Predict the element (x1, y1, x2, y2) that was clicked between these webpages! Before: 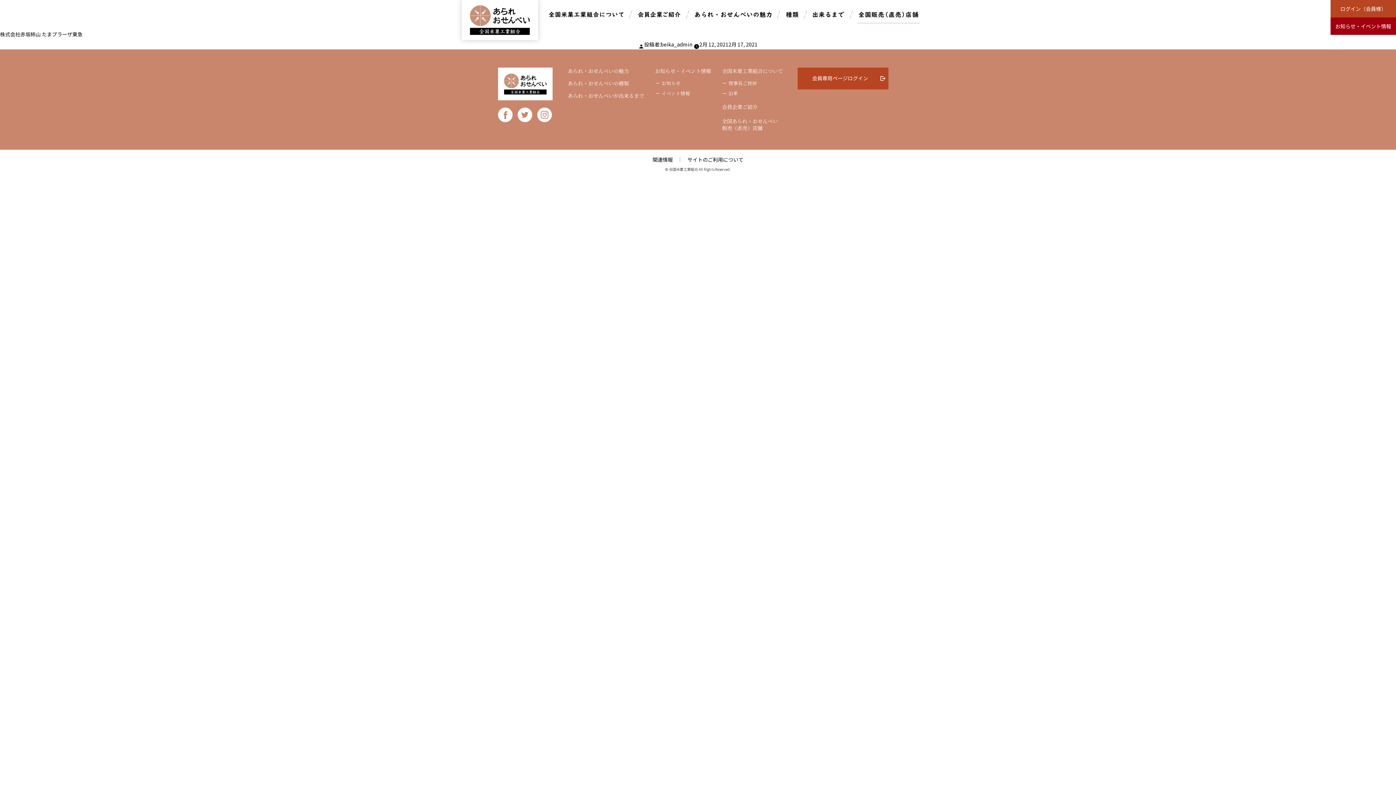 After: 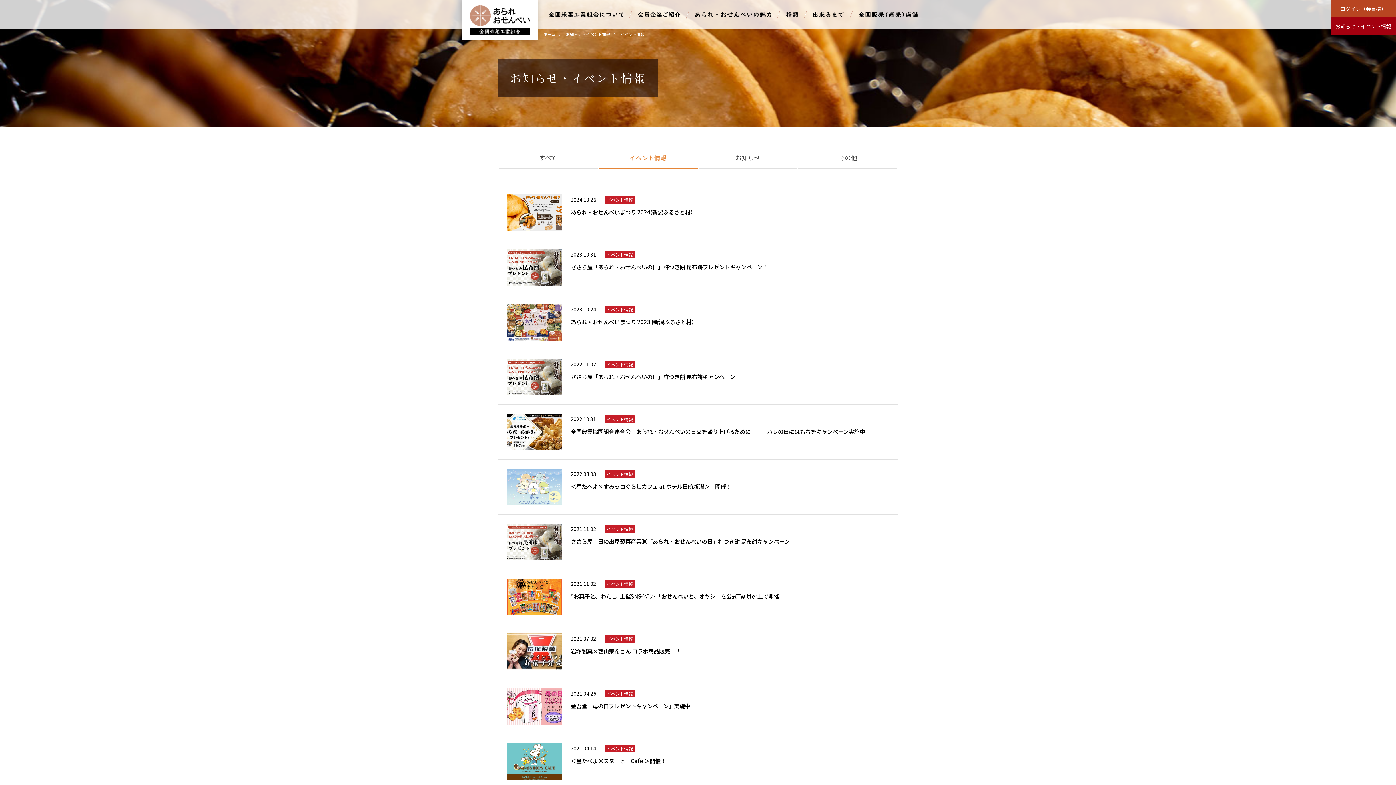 Action: label: イベント情報 bbox: (655, 90, 690, 96)